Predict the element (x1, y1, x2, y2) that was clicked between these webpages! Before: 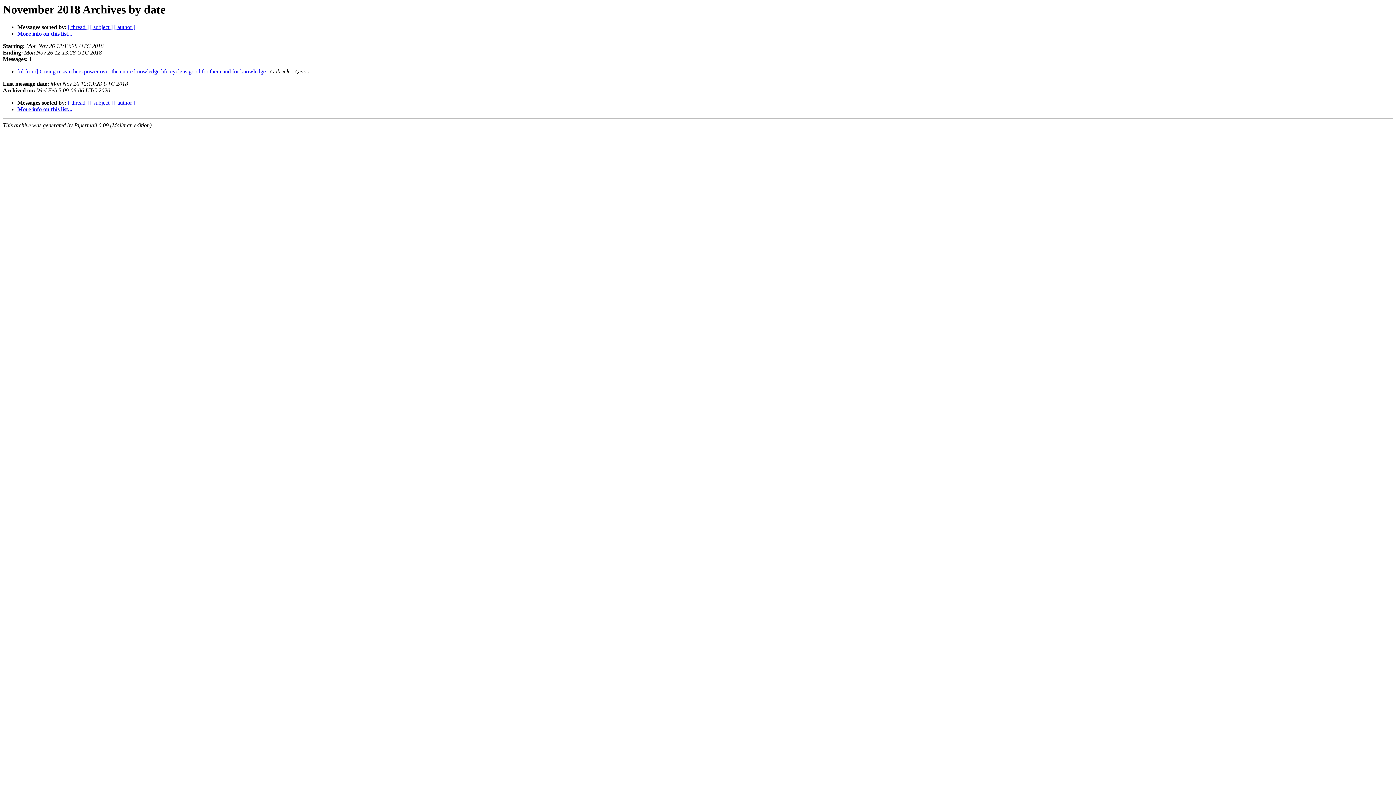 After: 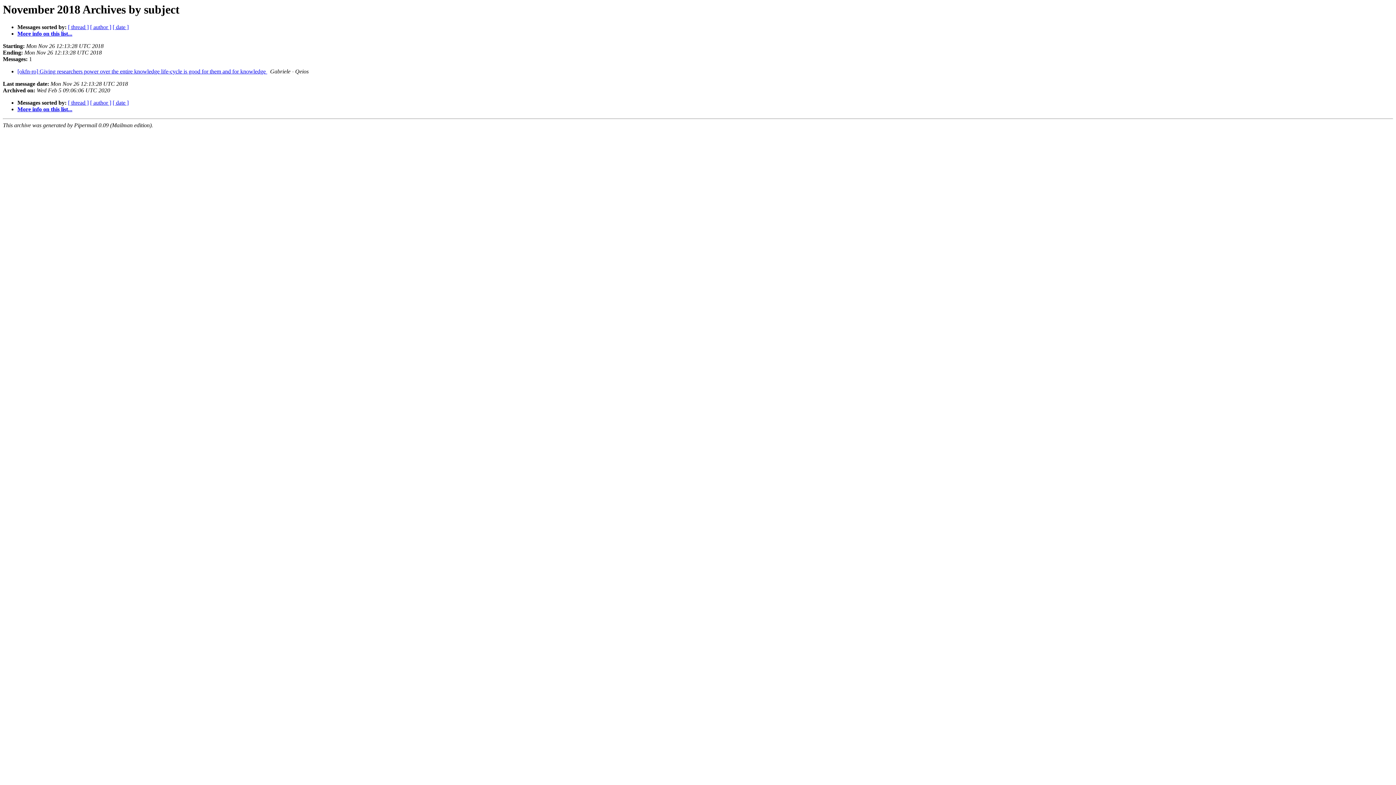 Action: label: [ subject ] bbox: (90, 99, 112, 105)